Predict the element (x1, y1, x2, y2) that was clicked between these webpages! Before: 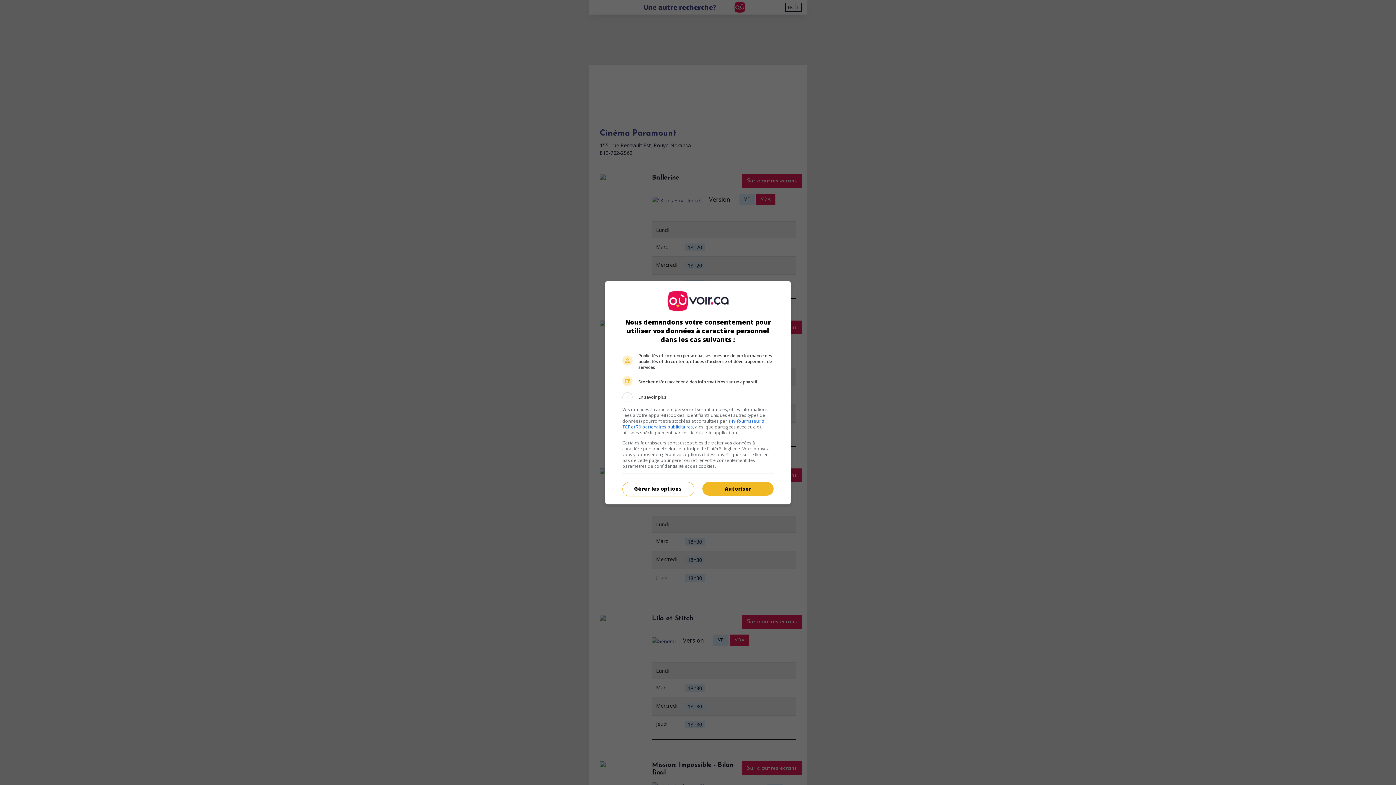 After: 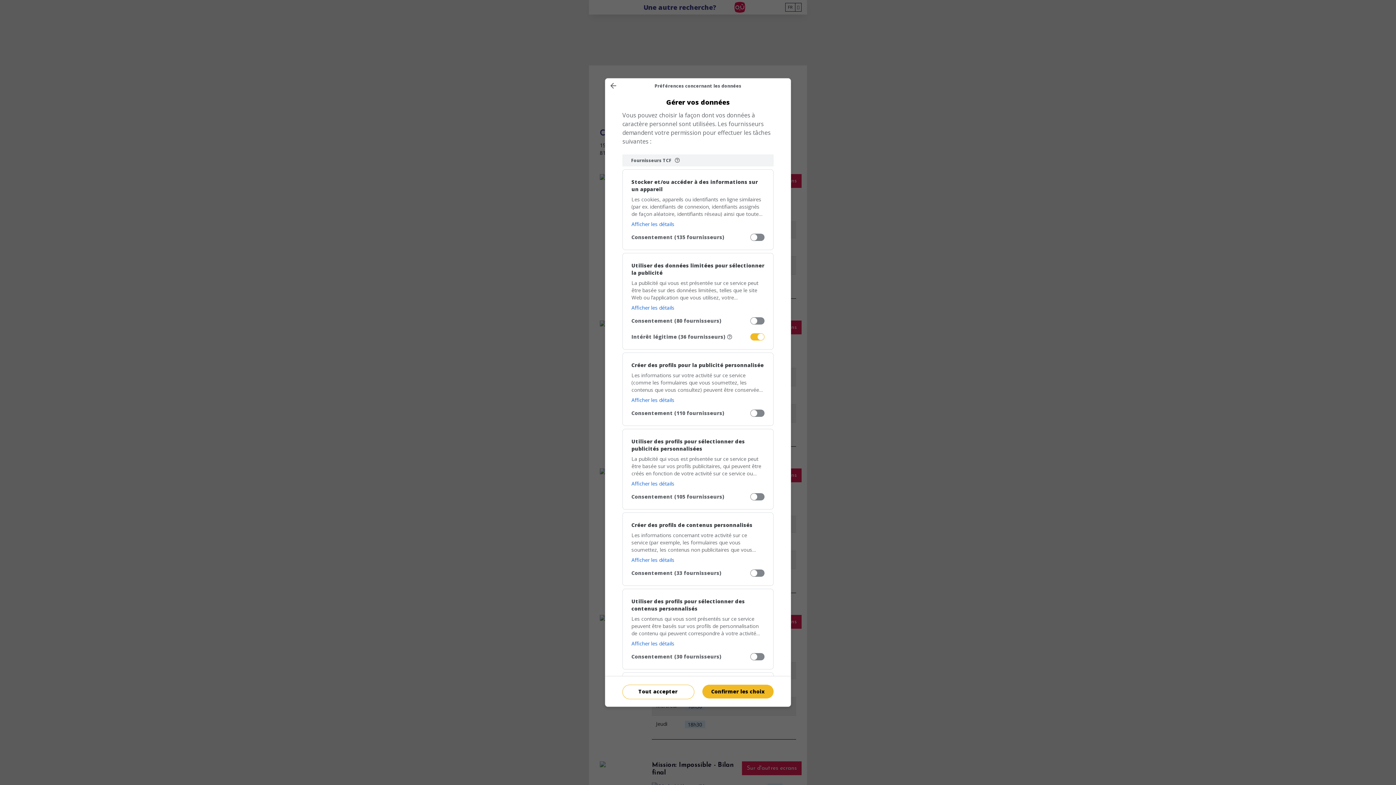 Action: label: Gérer les options bbox: (622, 482, 693, 496)